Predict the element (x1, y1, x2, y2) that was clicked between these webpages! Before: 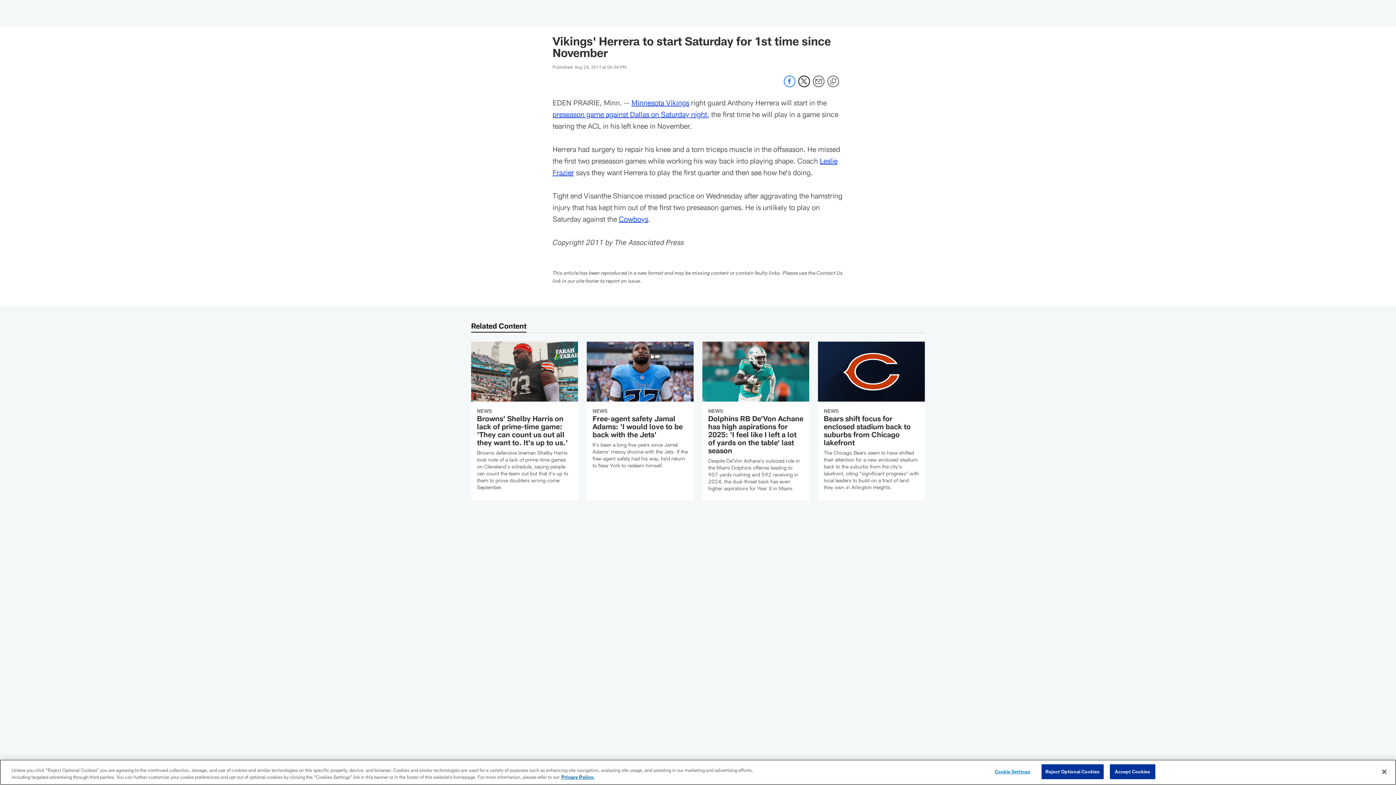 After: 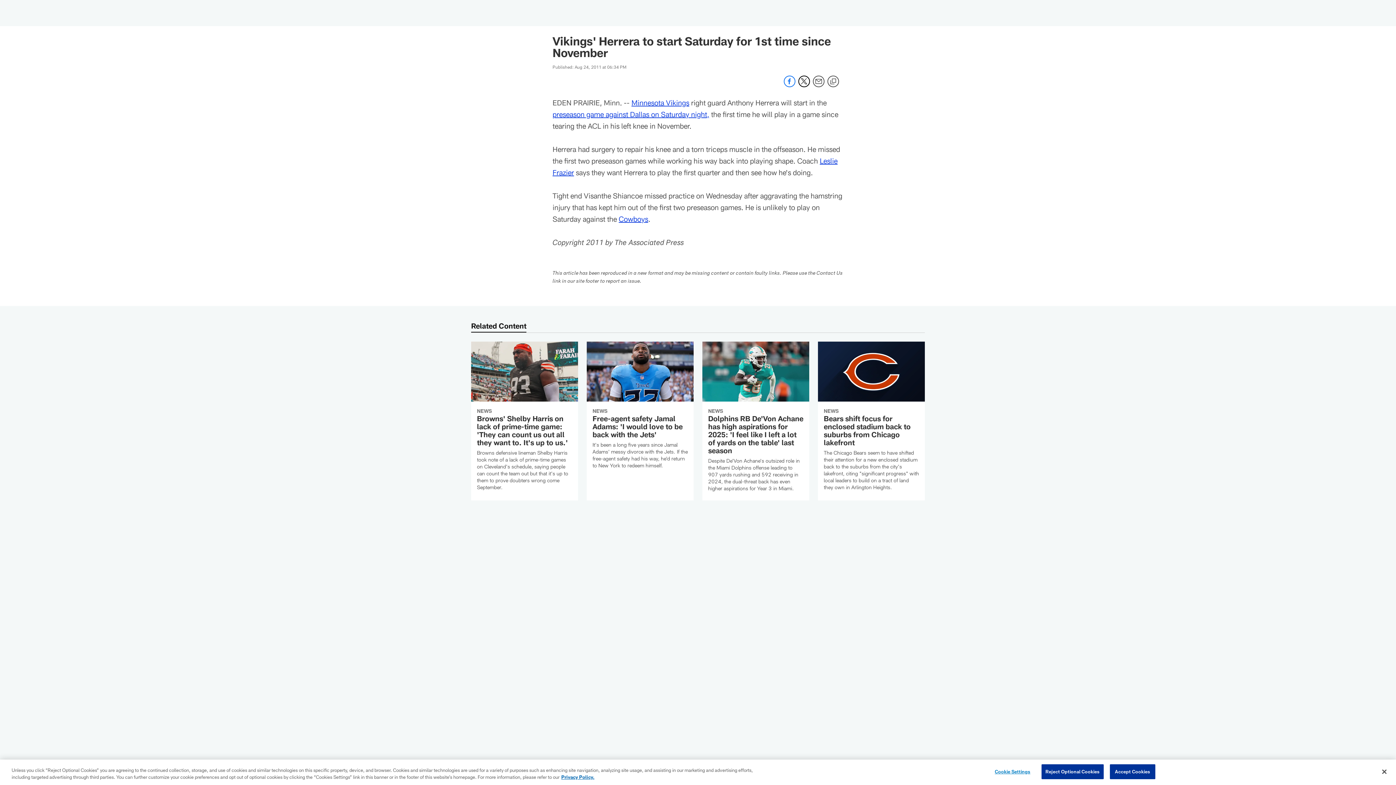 Action: label: Skip to main content bbox: (0, 0, 0, 0)